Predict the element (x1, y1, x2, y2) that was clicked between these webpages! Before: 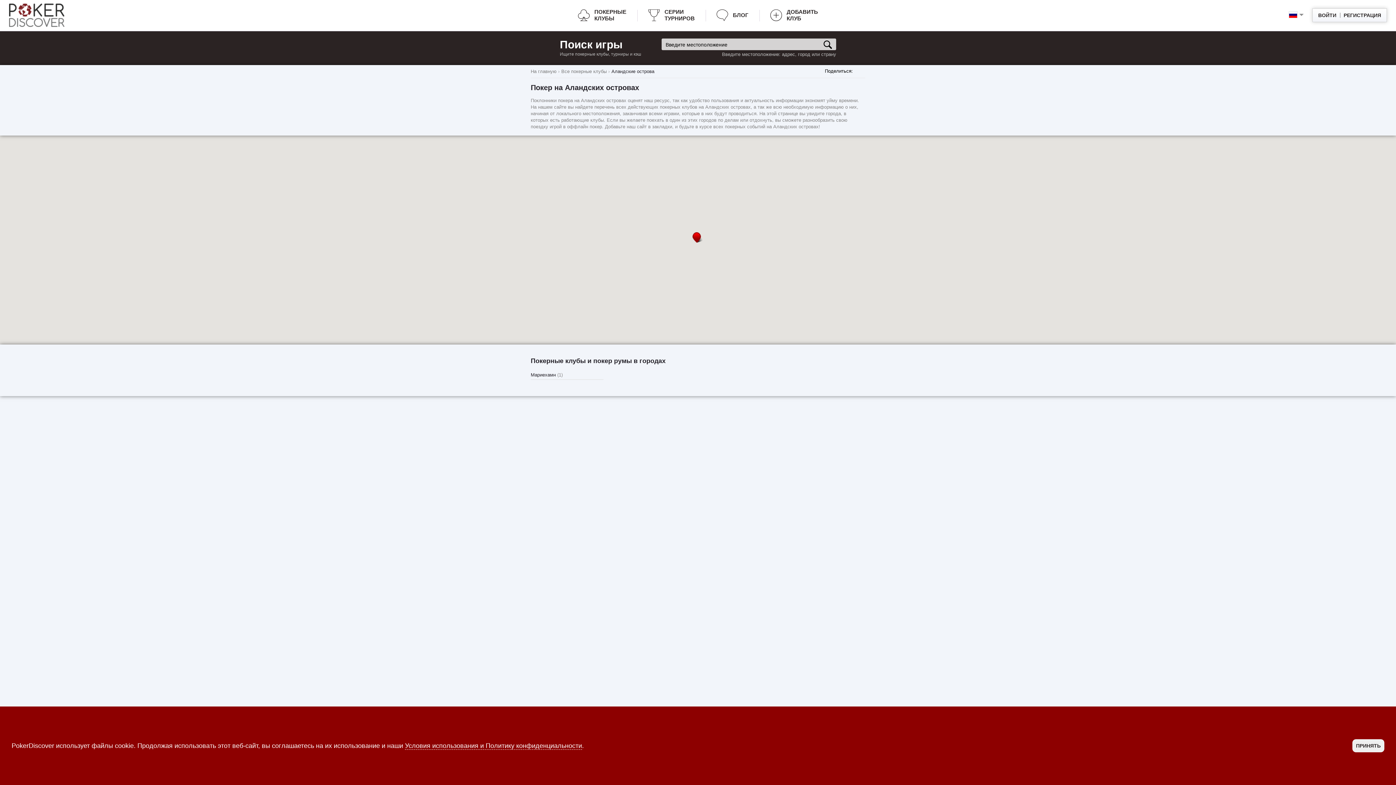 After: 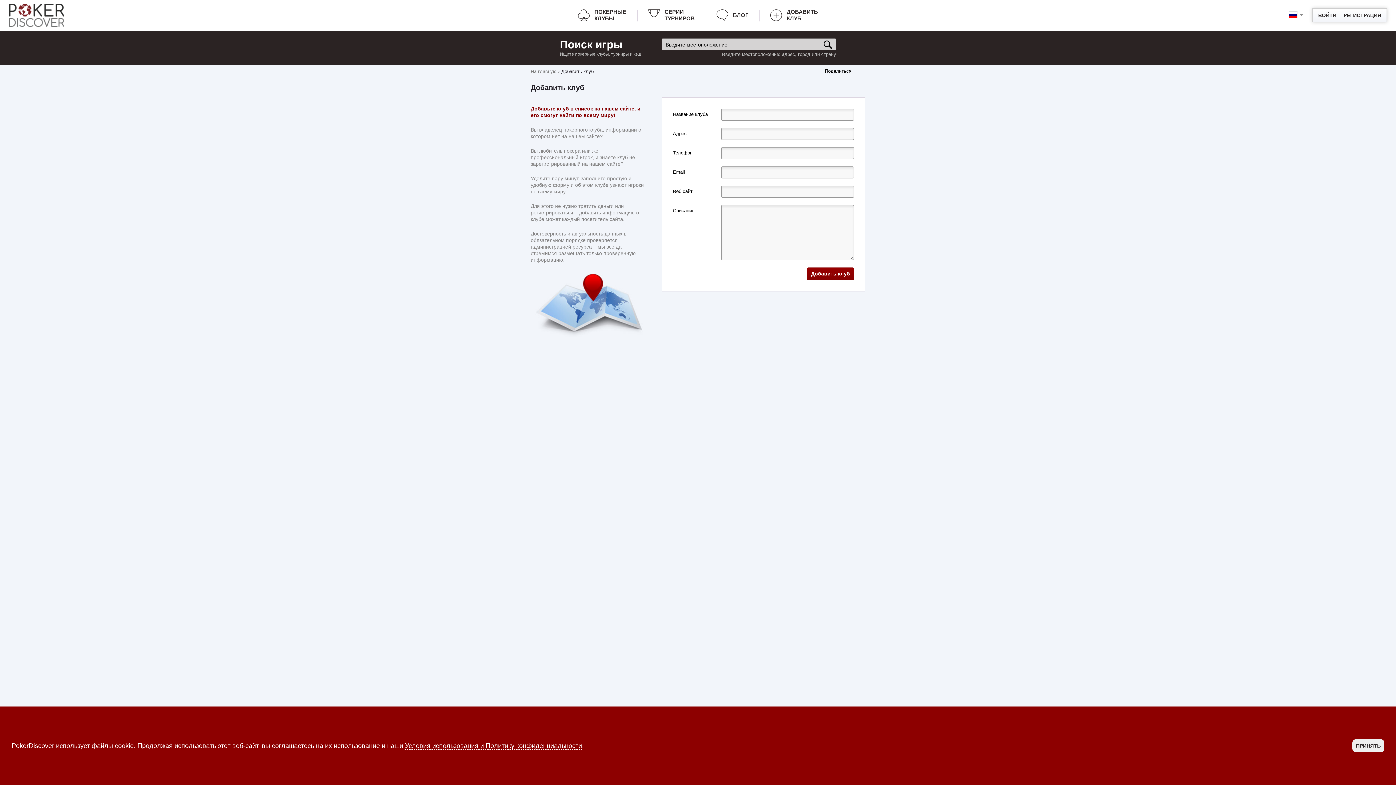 Action: bbox: (770, 8, 818, 21) label: ДОБАВИТЬ КЛУБ